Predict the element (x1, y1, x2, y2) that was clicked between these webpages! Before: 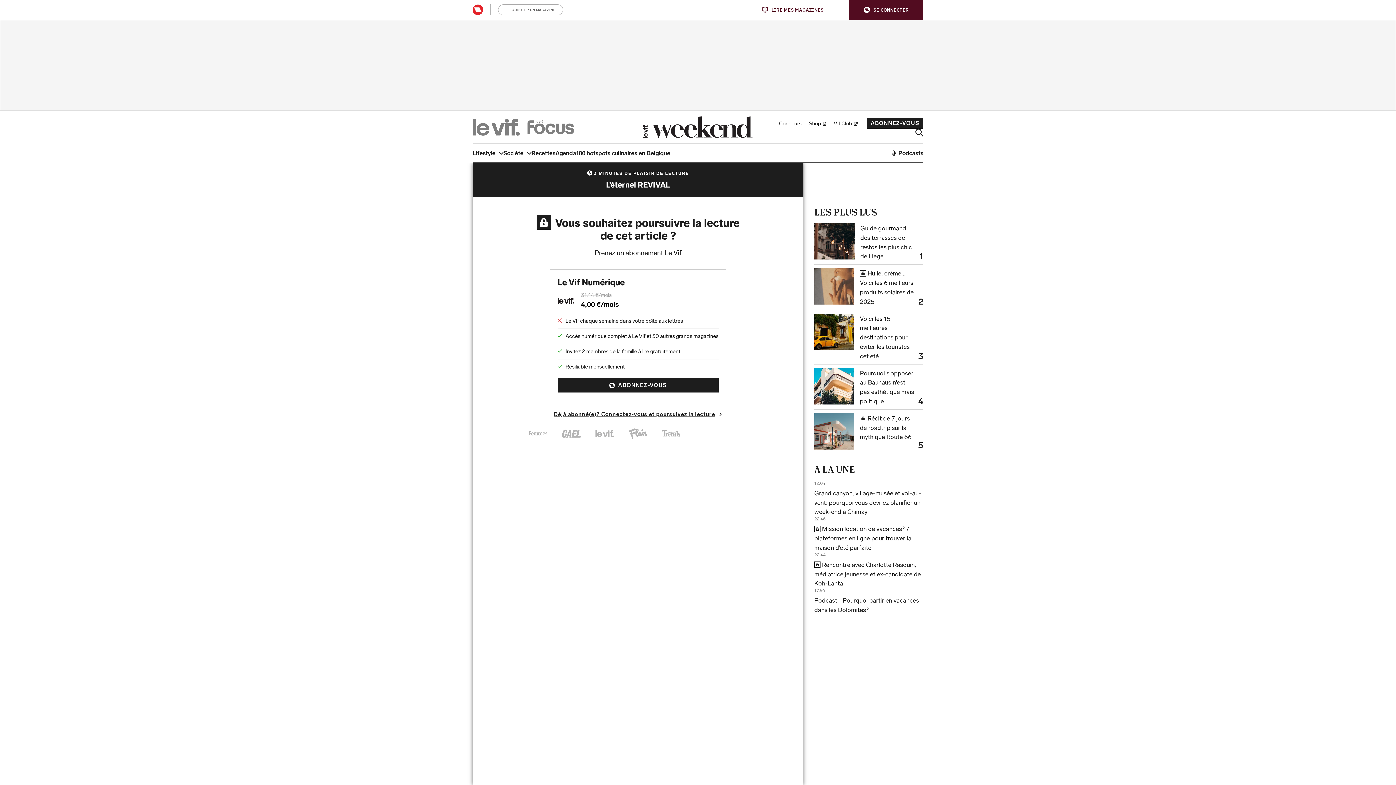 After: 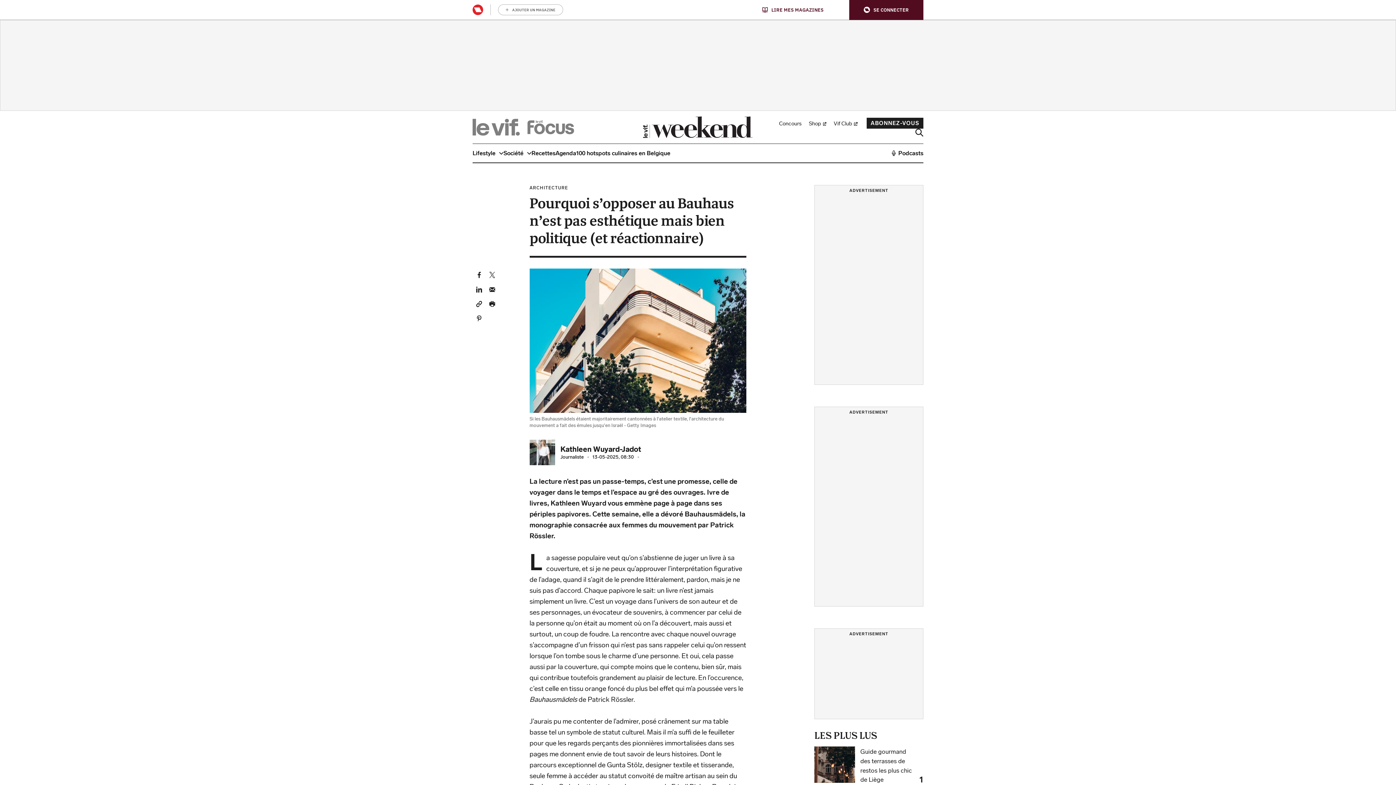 Action: bbox: (814, 368, 854, 404)